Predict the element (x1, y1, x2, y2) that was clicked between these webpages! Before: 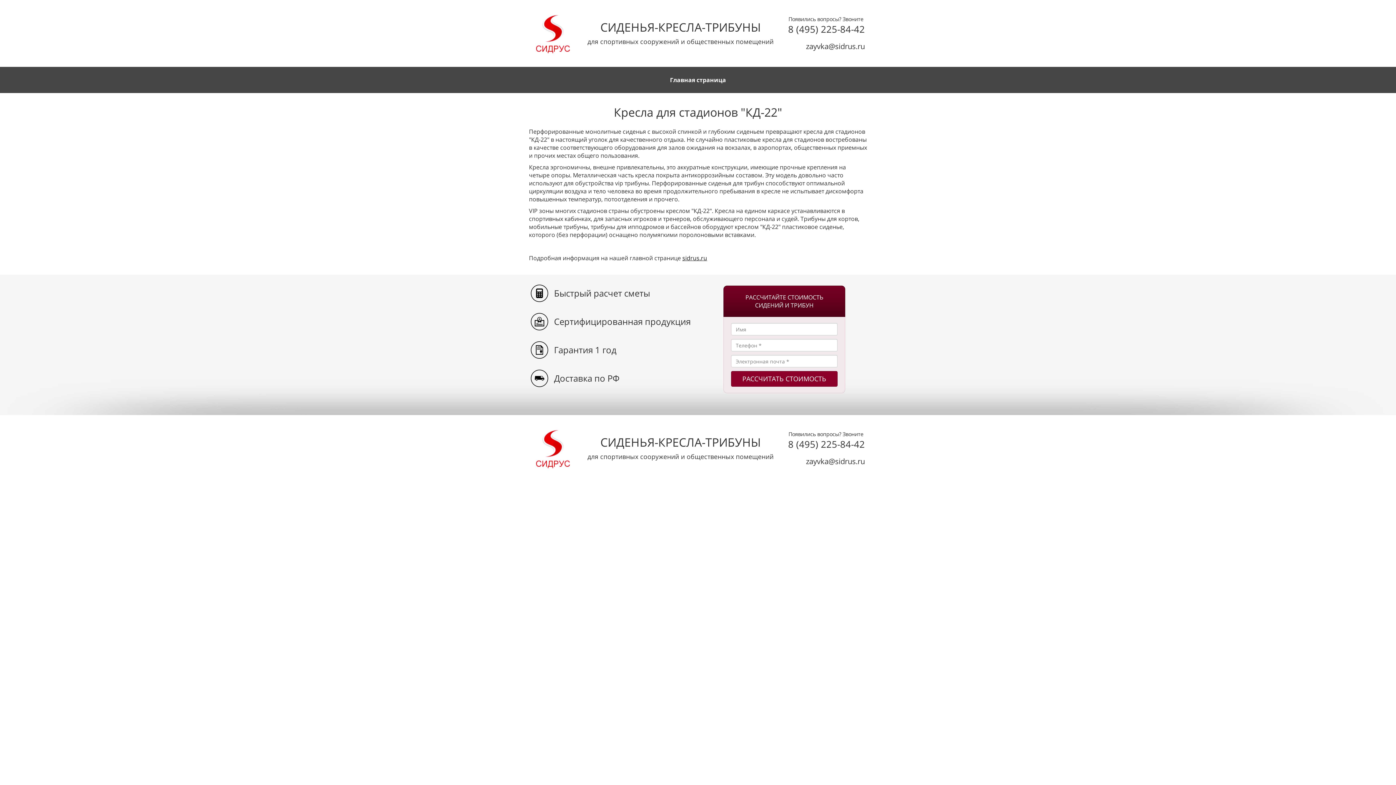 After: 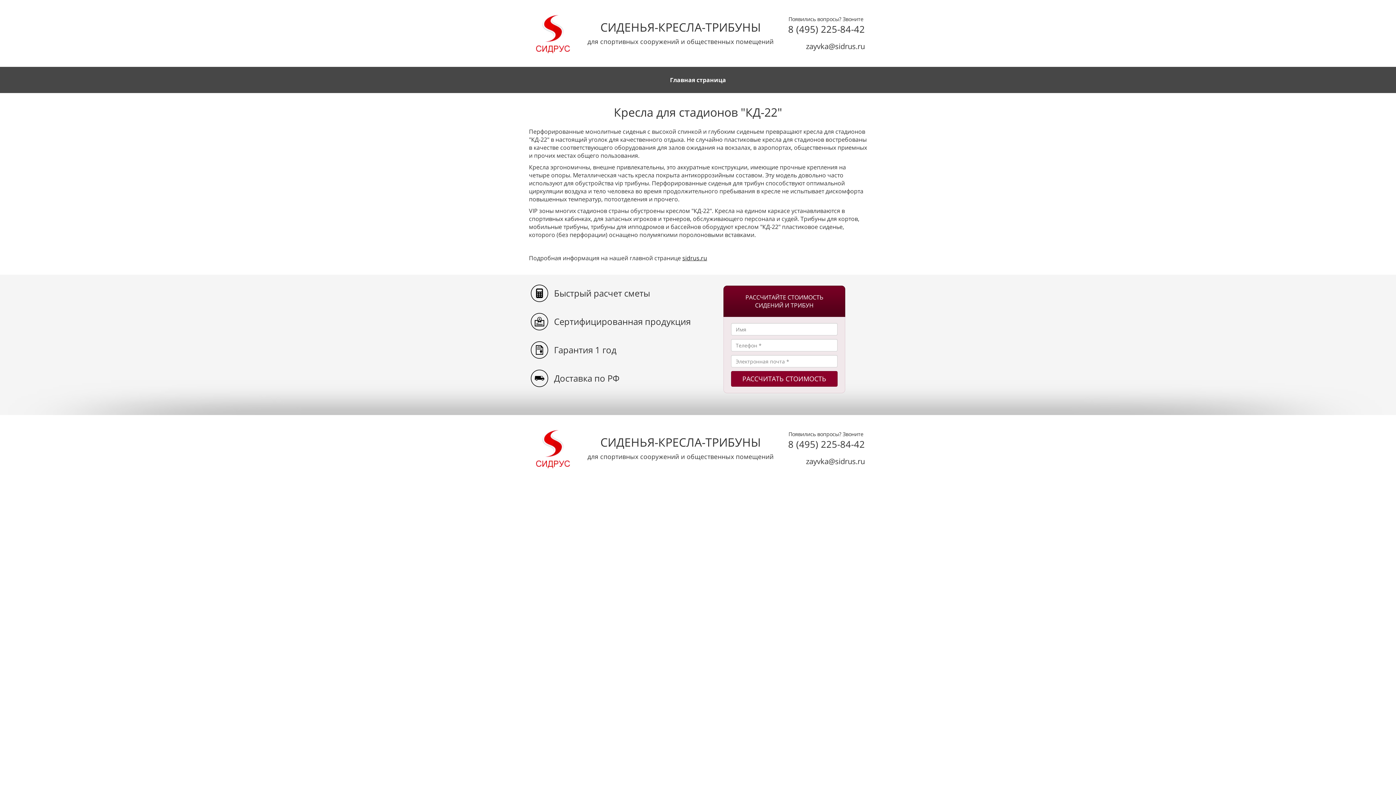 Action: bbox: (682, 254, 707, 262) label: sidrus.ru